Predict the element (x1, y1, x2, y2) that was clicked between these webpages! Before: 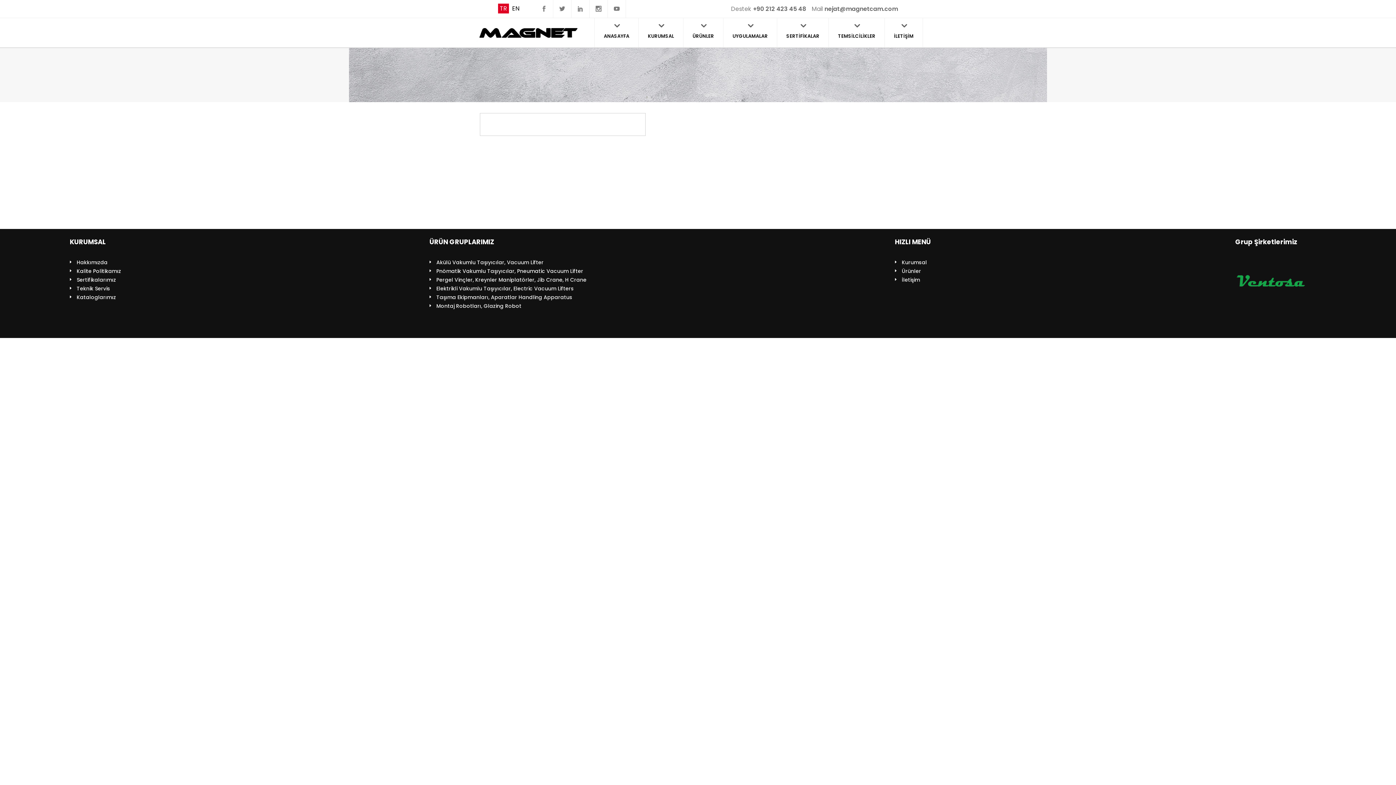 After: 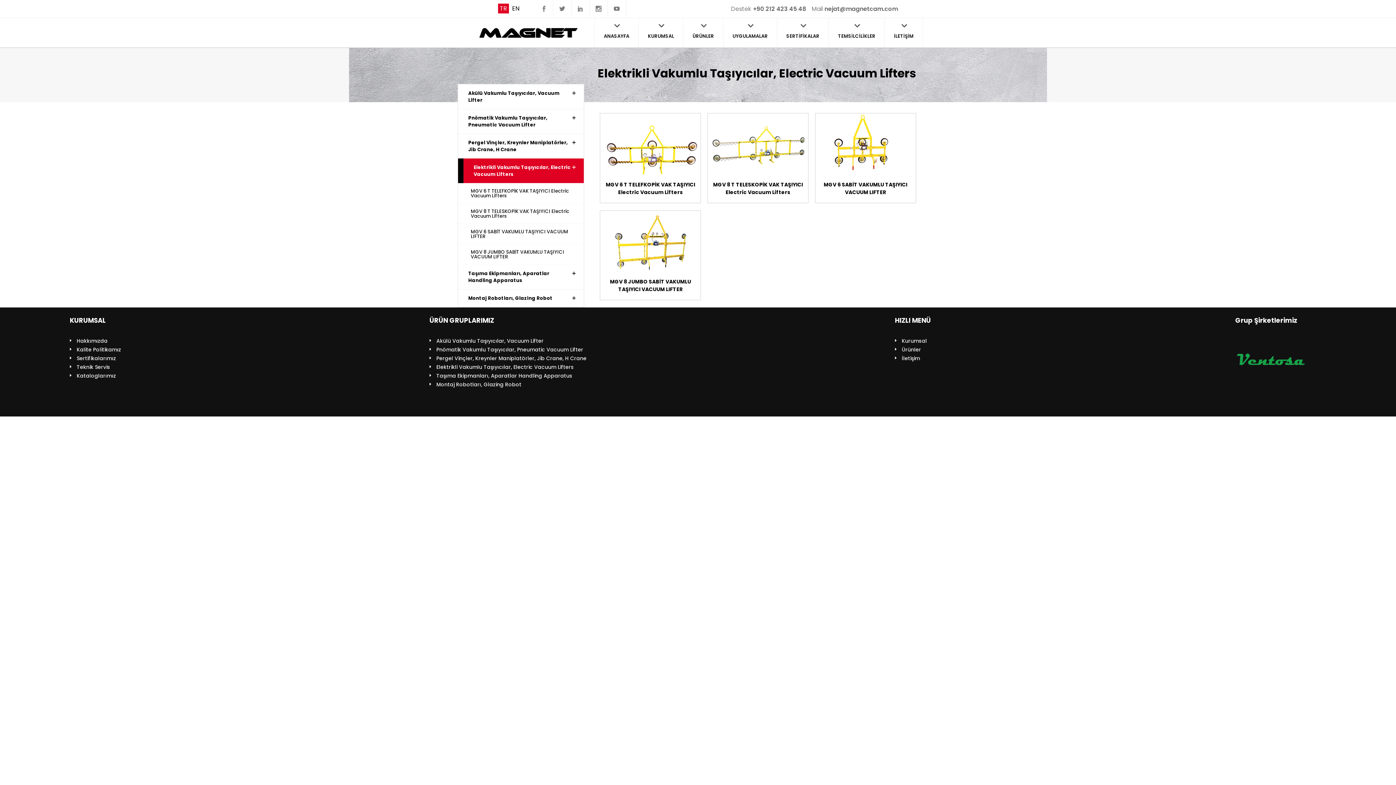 Action: bbox: (429, 285, 586, 292) label: Elektrikli Vakumlu Taşıyıcılar, Electric Vacuum Lifters